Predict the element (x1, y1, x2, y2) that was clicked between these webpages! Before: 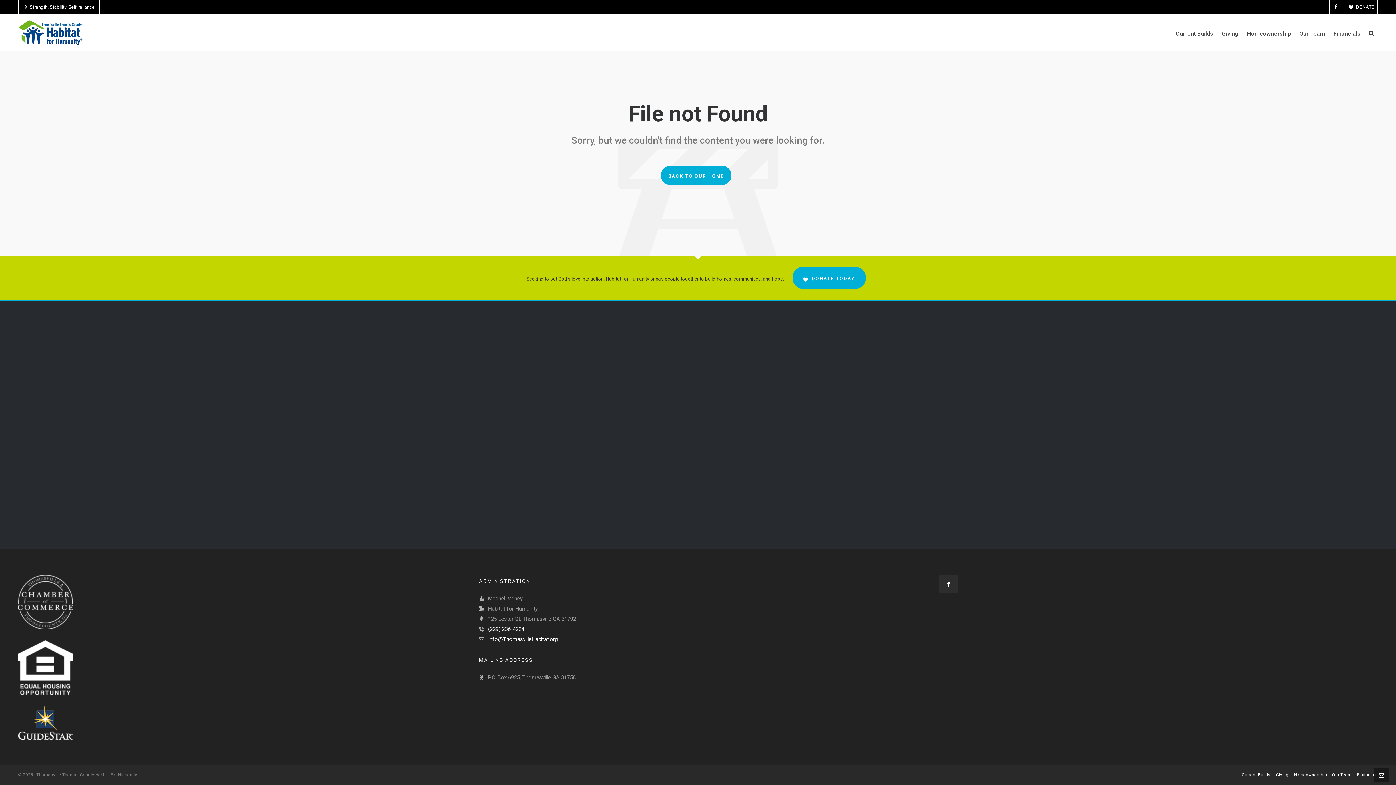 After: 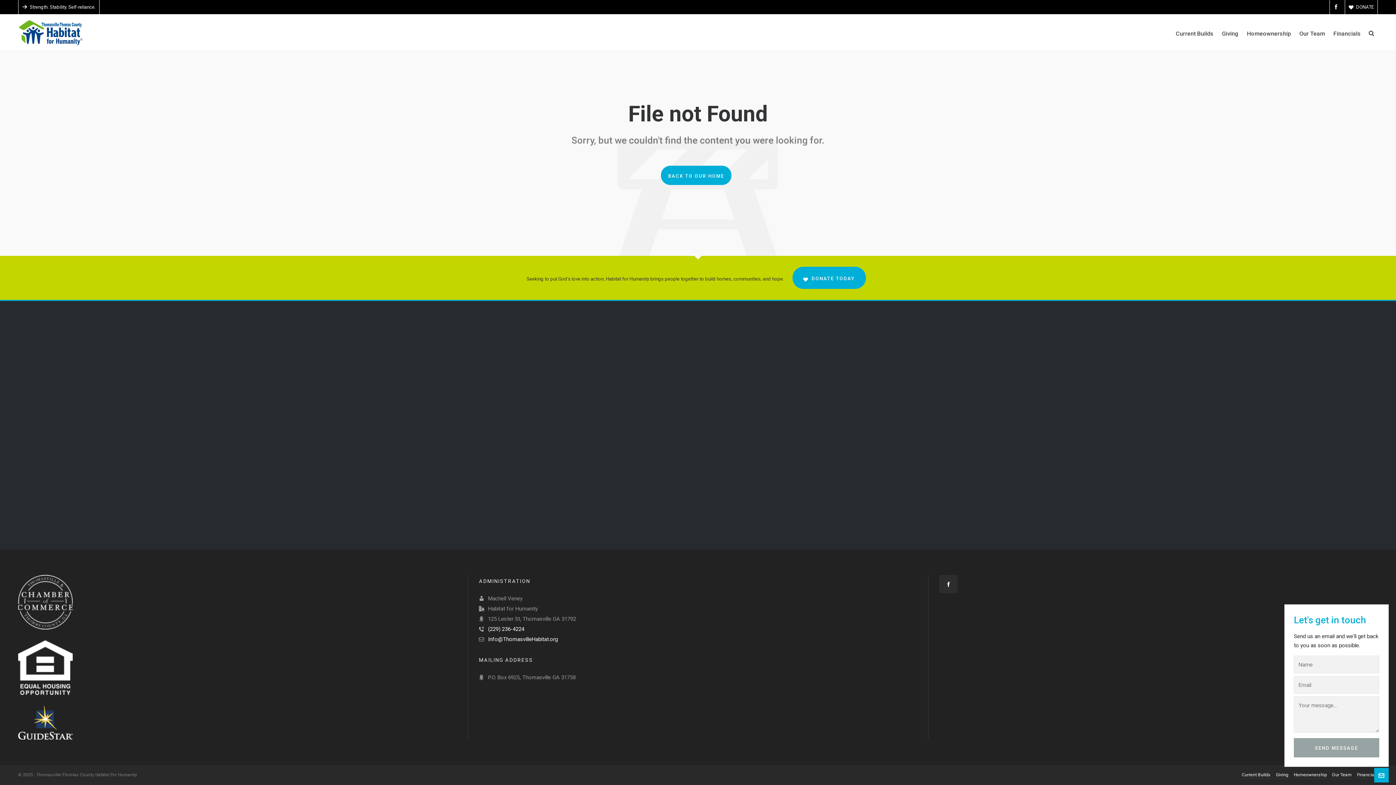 Action: bbox: (1374, 768, 1389, 782)